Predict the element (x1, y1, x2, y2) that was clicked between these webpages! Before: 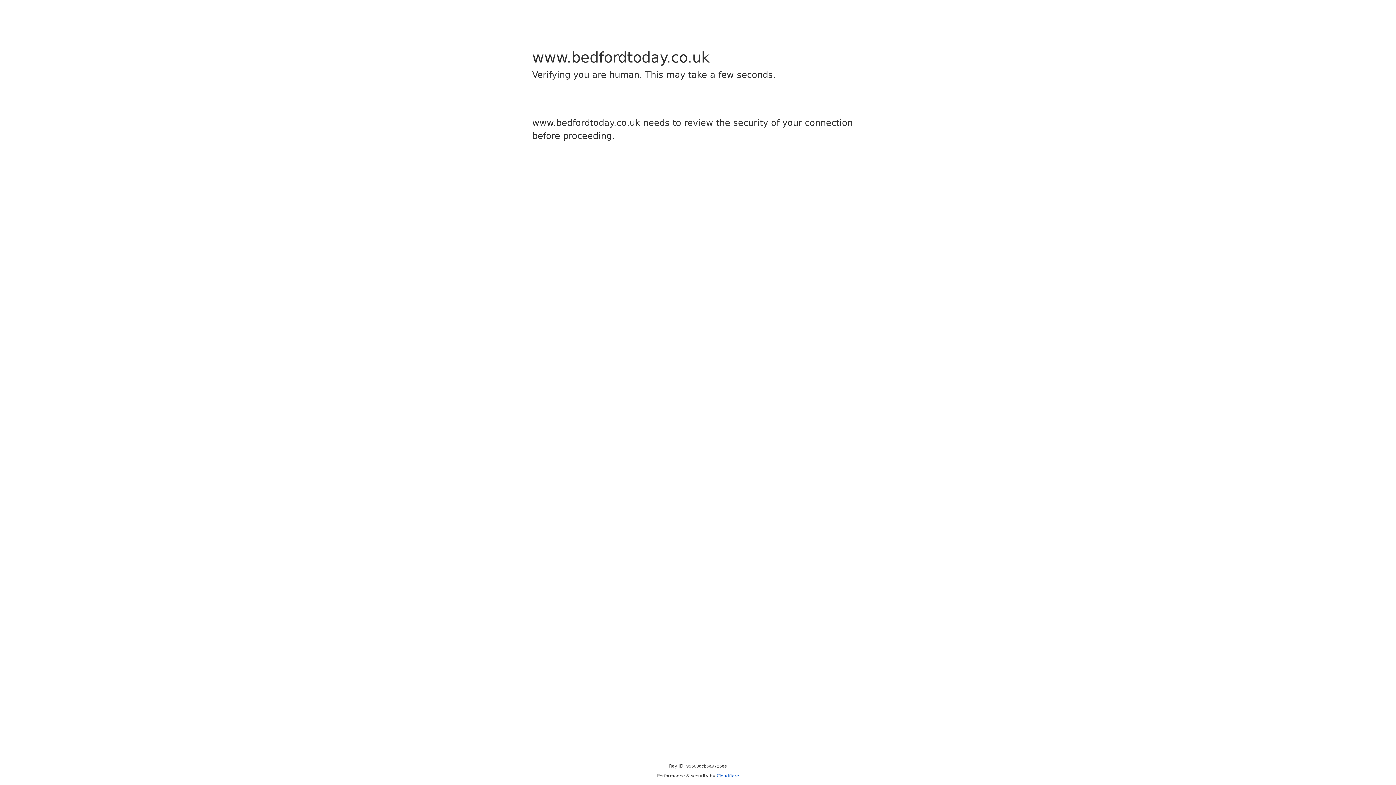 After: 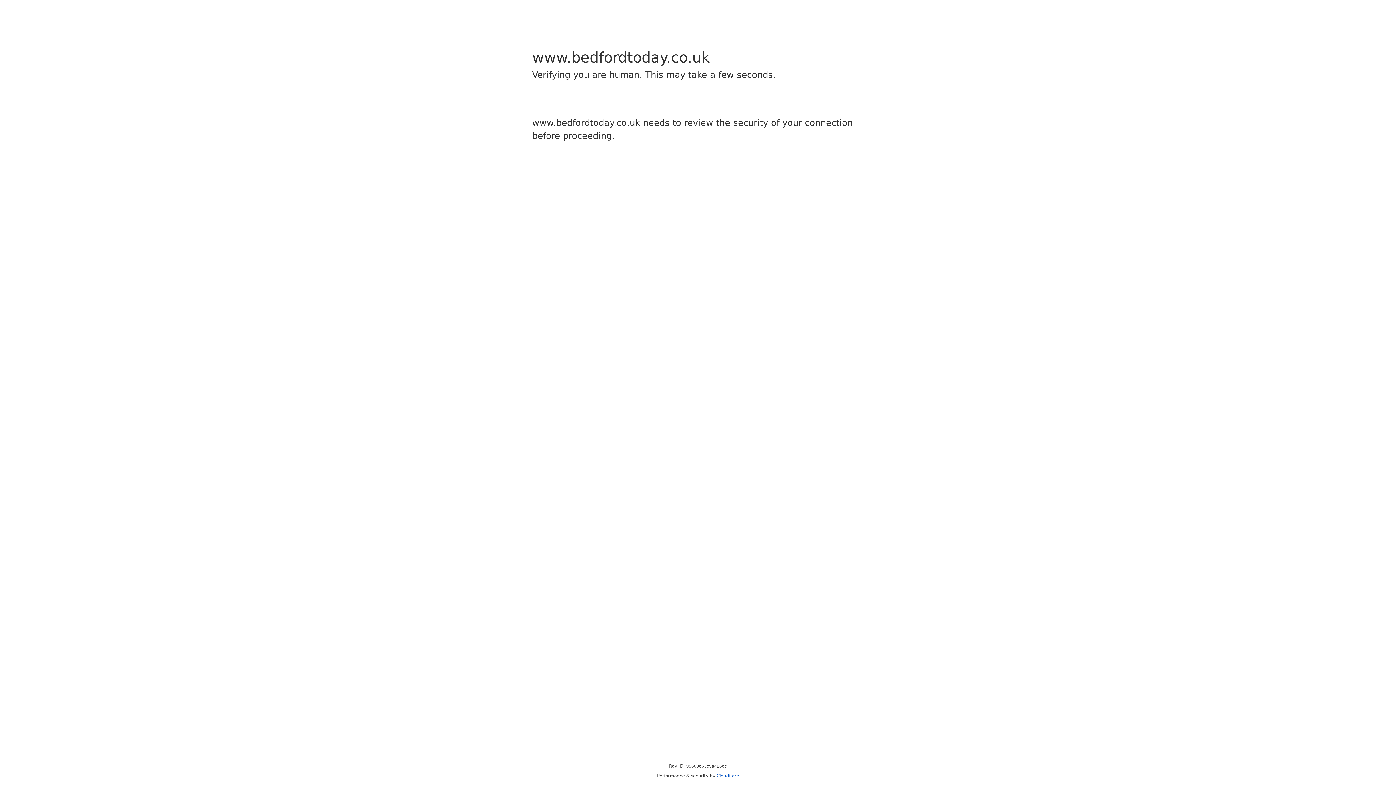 Action: bbox: (716, 773, 739, 778) label: Cloudflare